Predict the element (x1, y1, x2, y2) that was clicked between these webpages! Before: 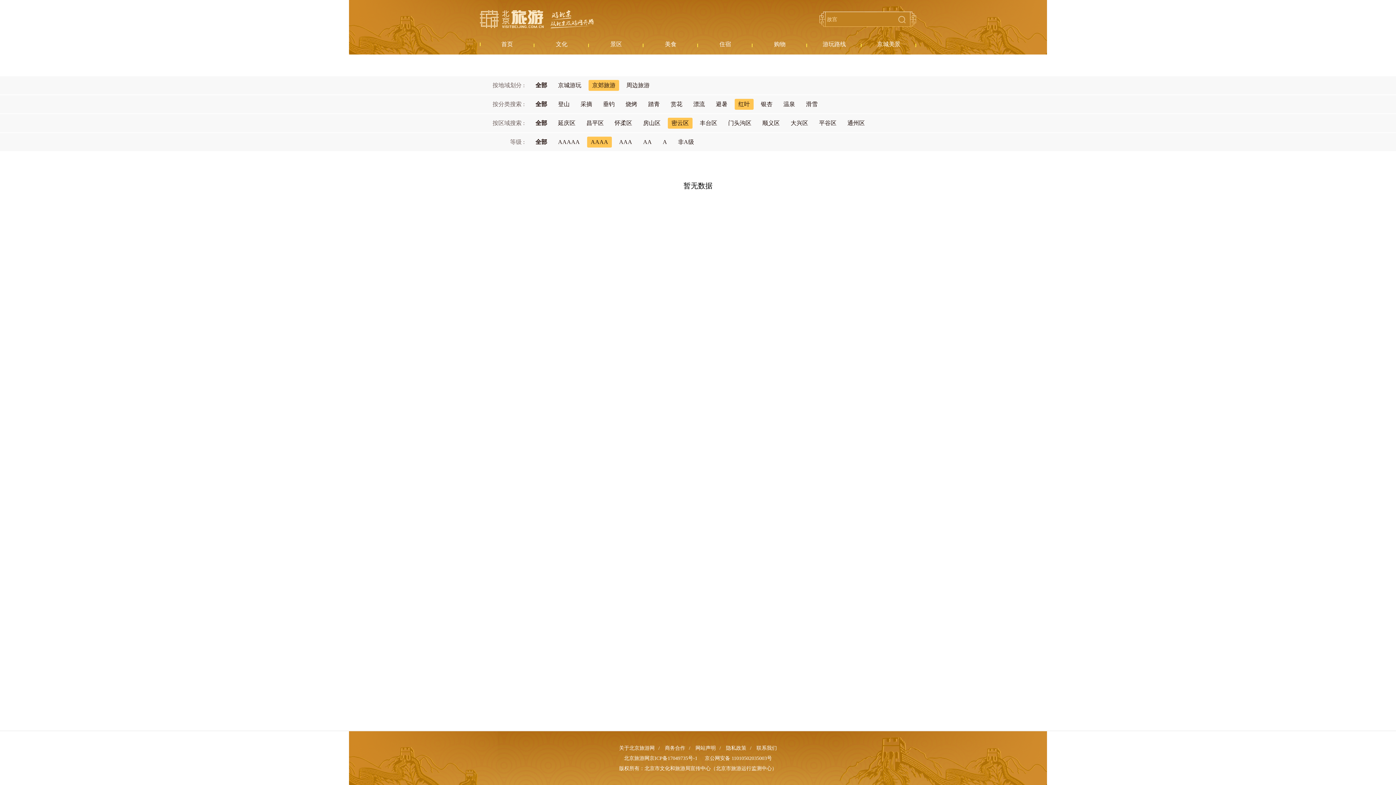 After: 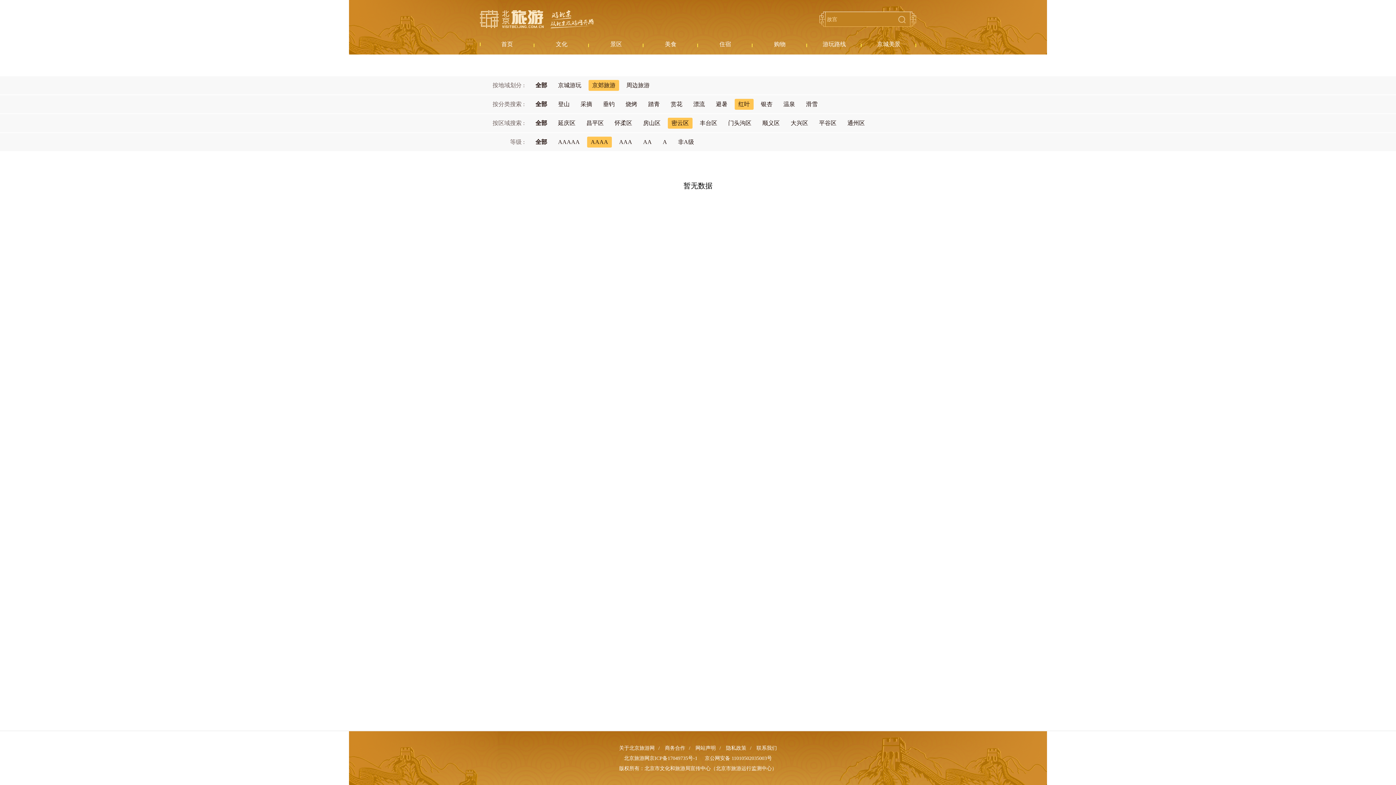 Action: bbox: (695, 745, 716, 751) label: 网站声明